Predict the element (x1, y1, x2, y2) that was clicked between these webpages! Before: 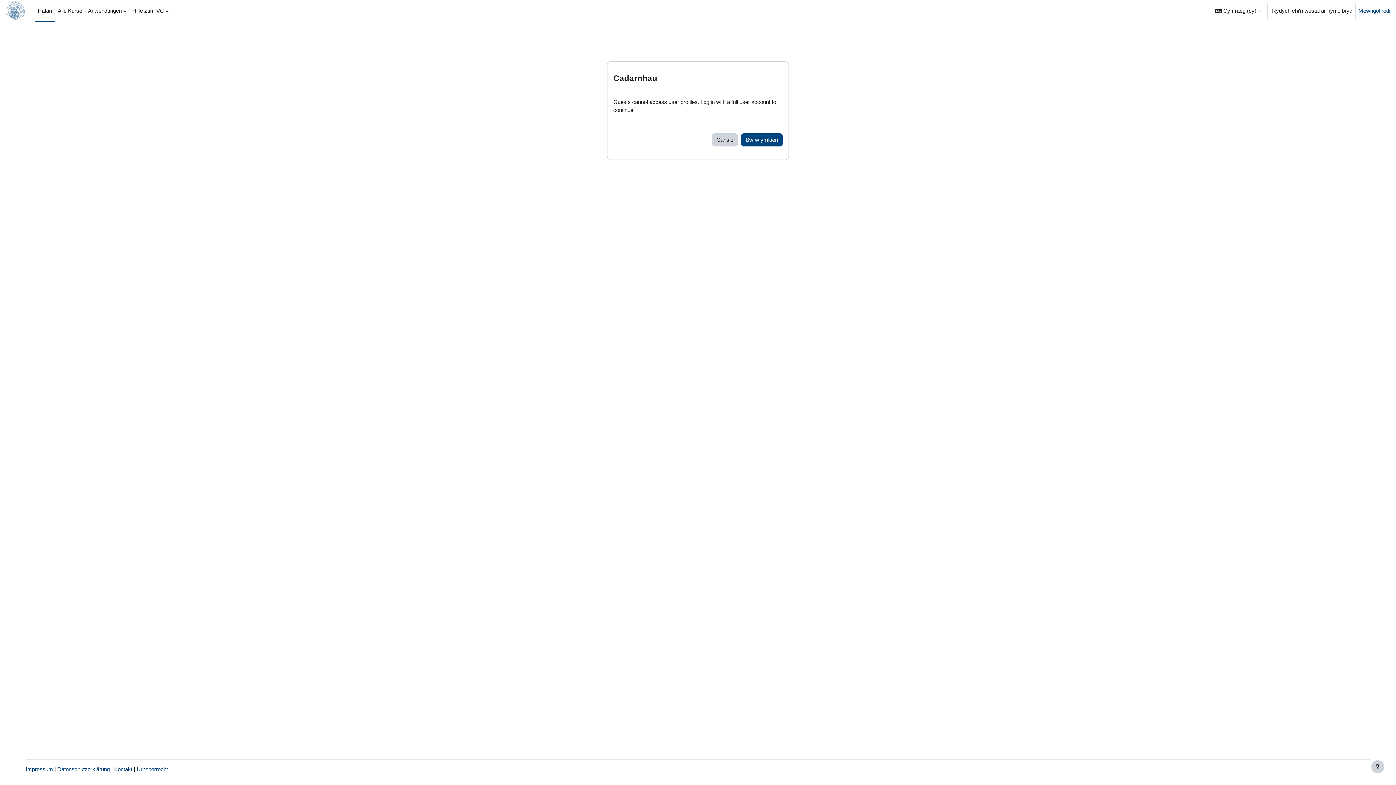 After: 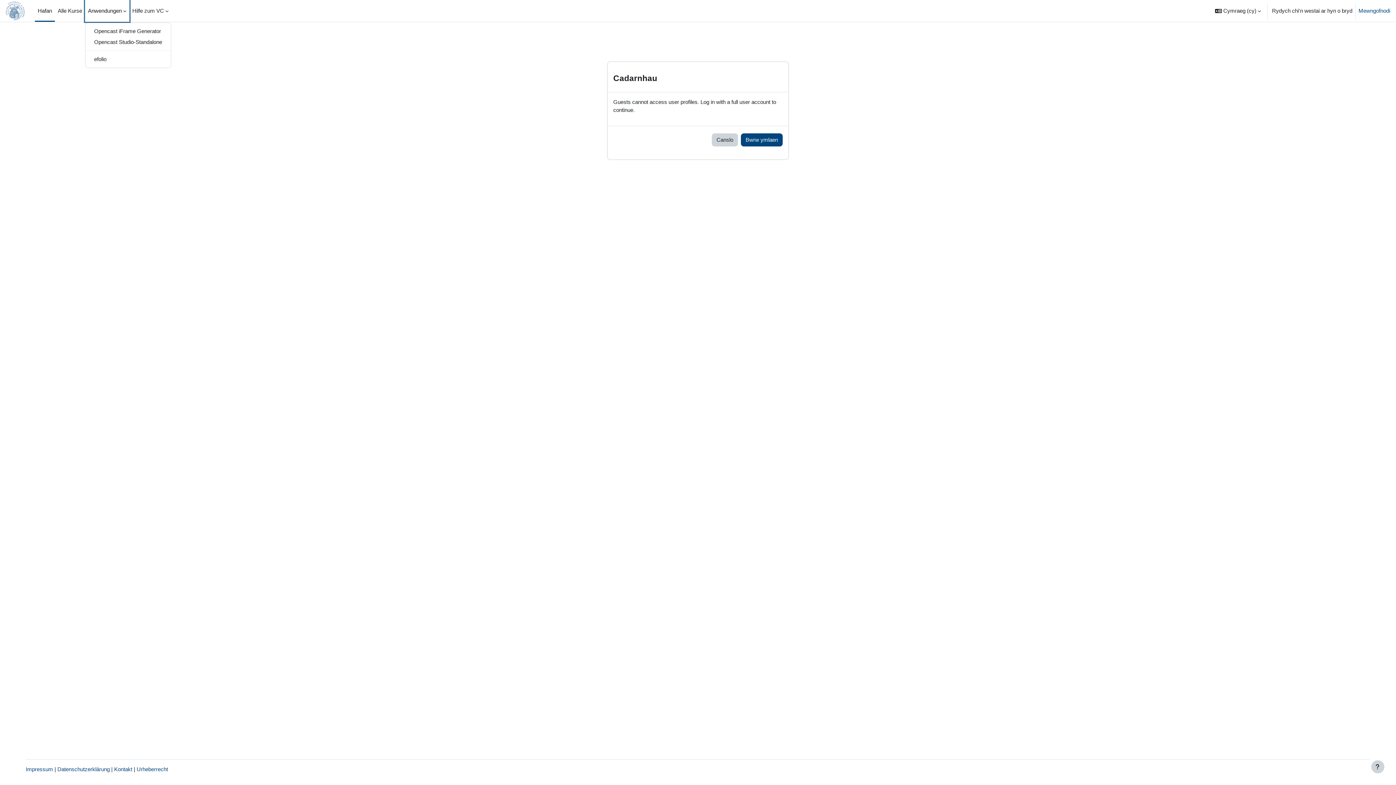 Action: label: Anwendungen bbox: (85, 0, 129, 21)